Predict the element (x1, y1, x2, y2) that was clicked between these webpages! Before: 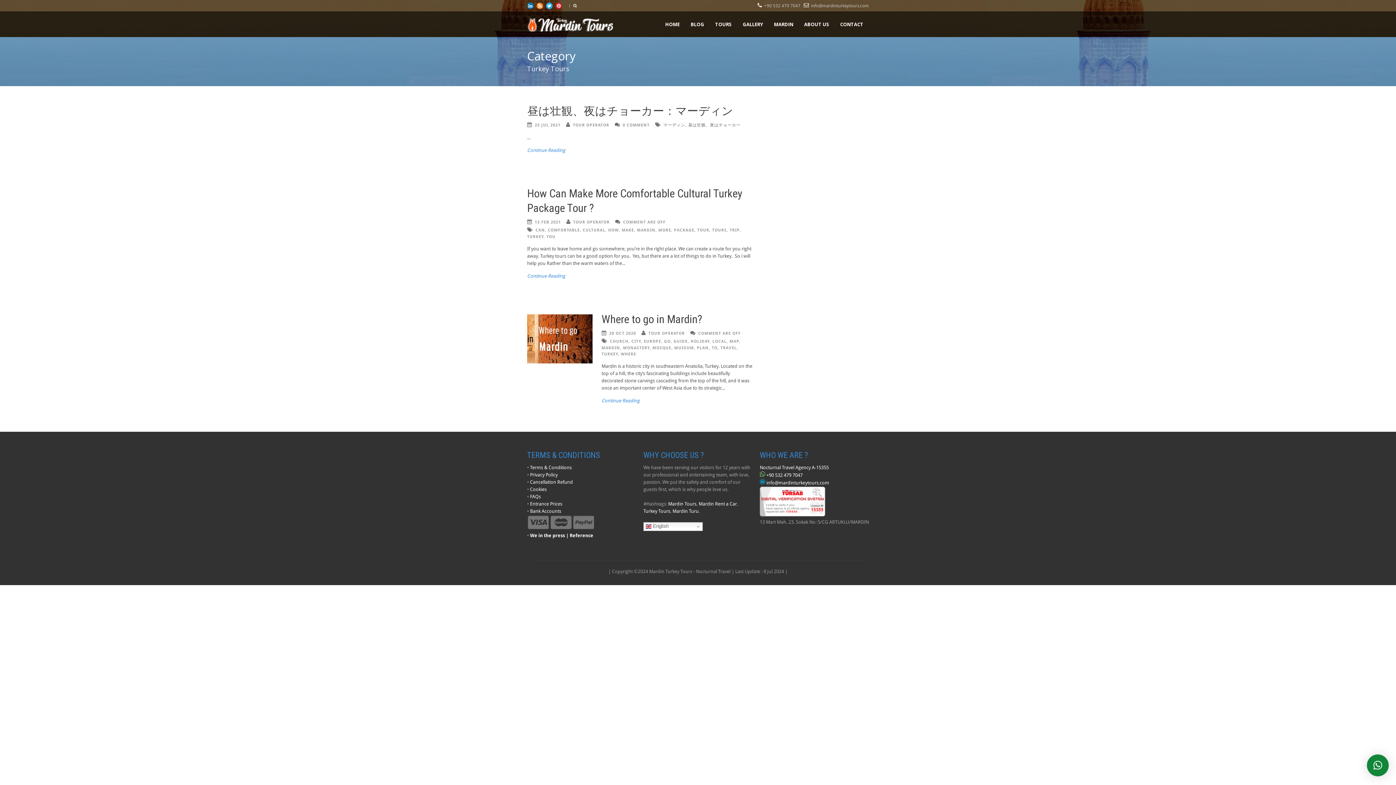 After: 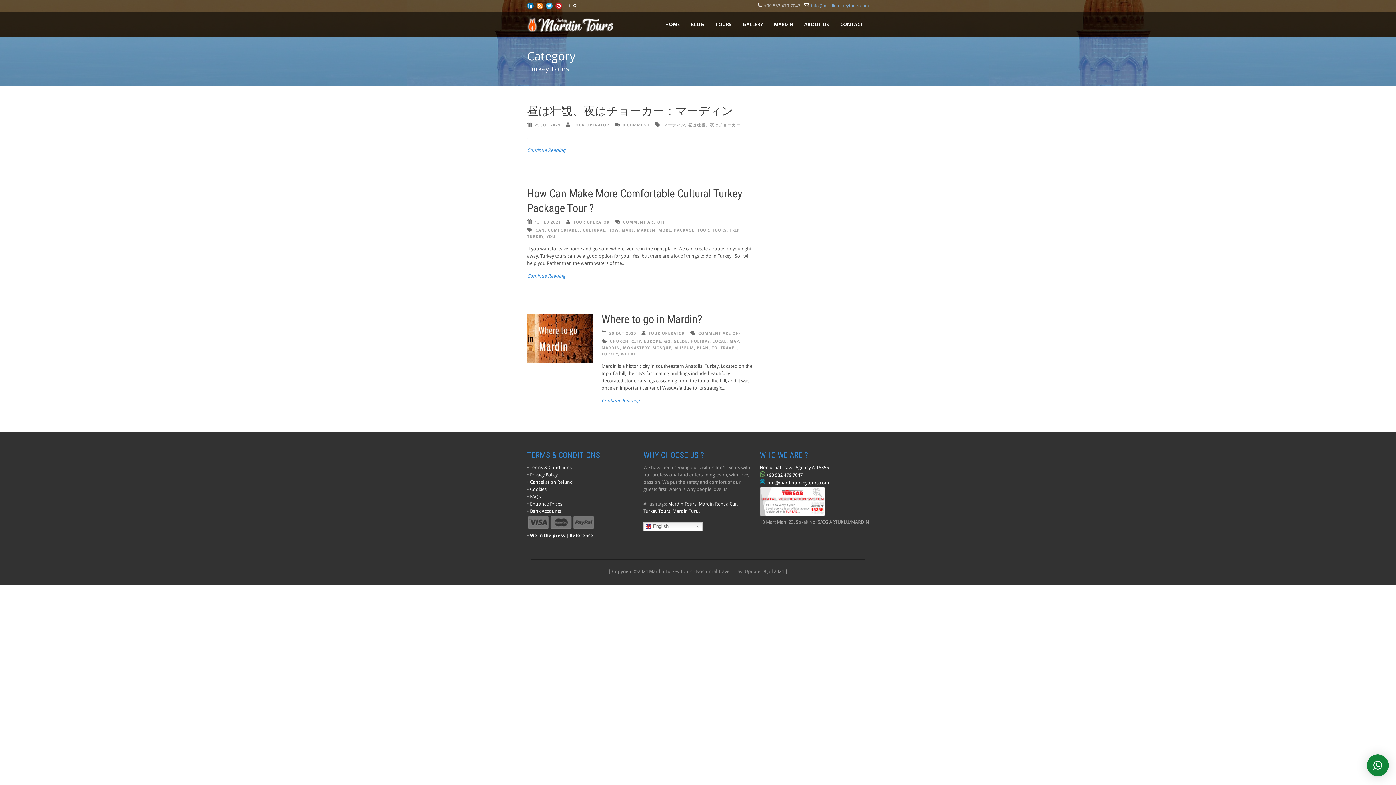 Action: label: info@mardinturkeytours.com bbox: (811, 3, 869, 8)